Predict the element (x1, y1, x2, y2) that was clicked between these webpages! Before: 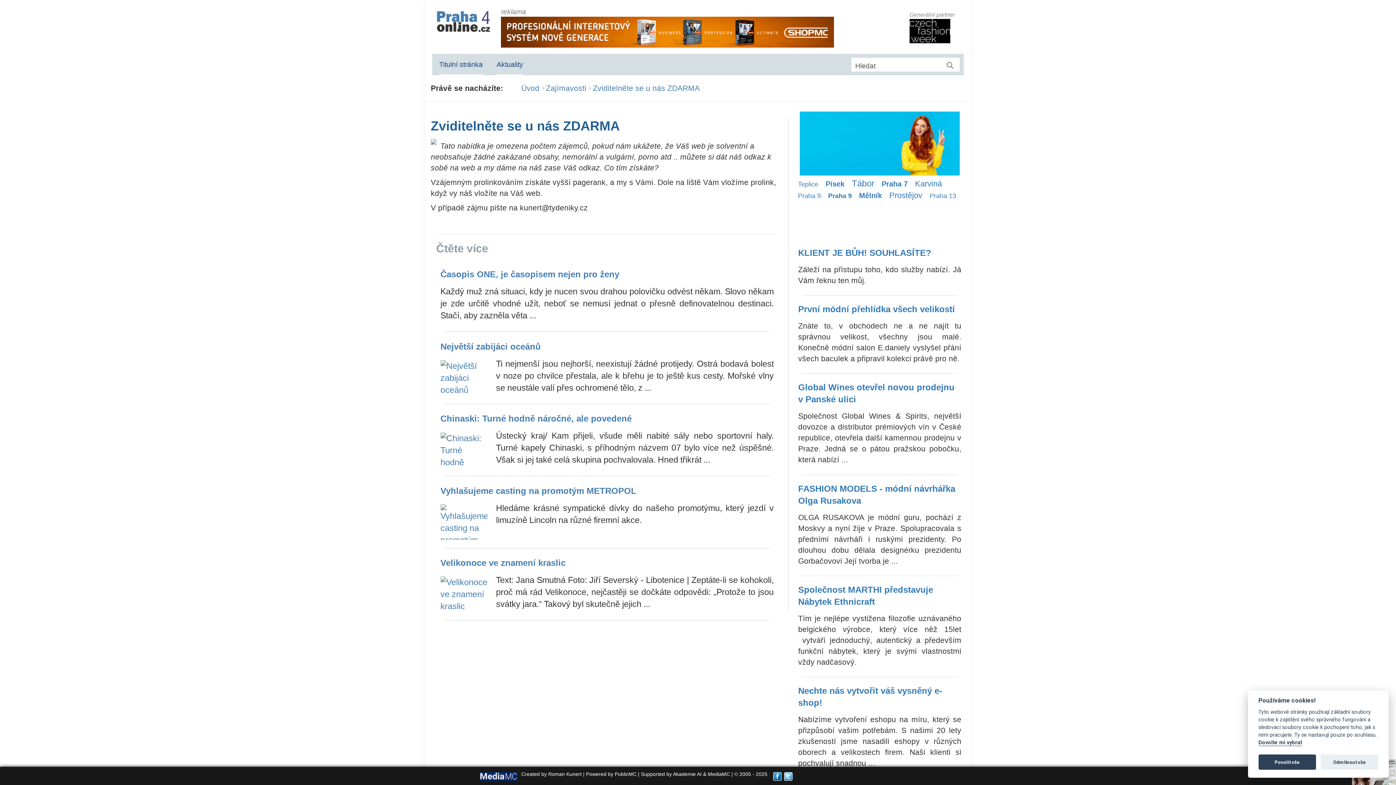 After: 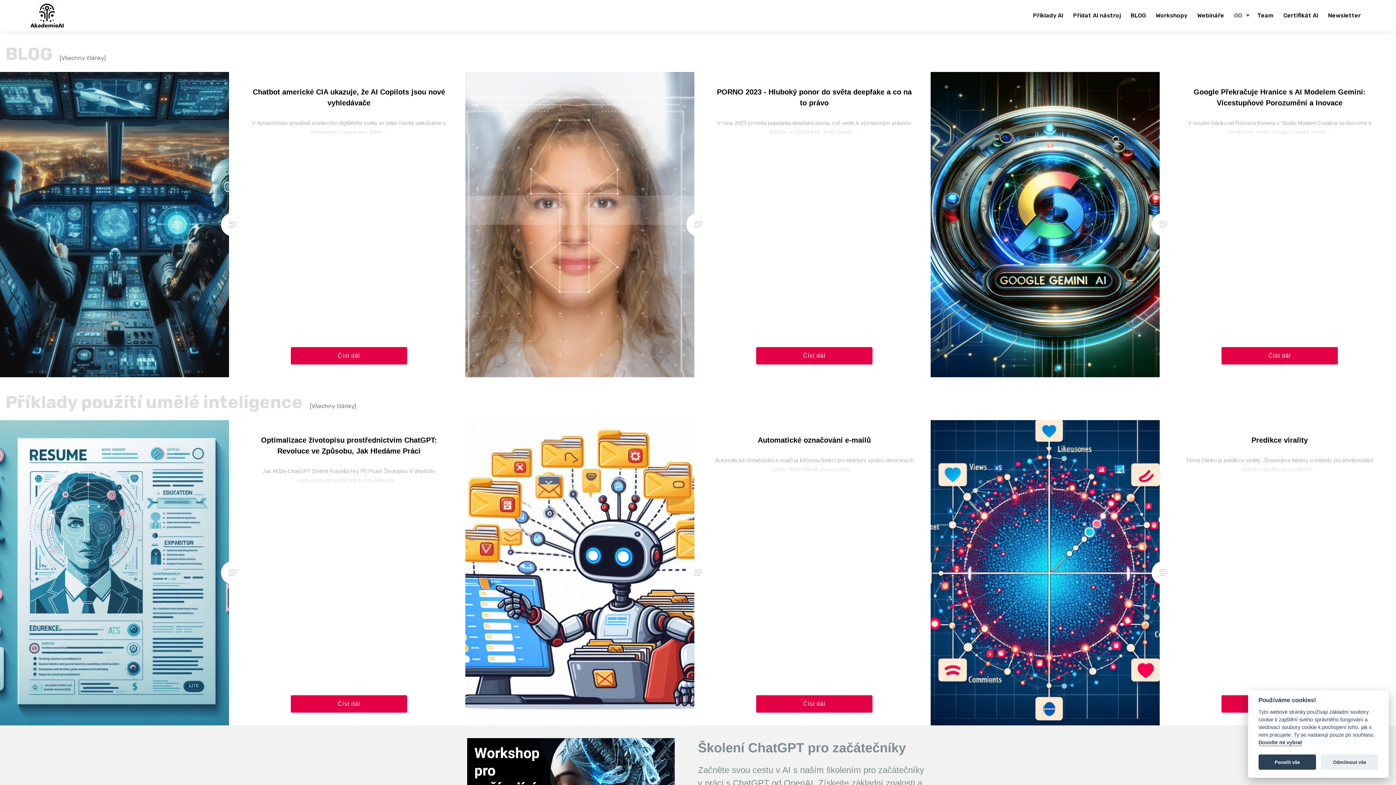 Action: bbox: (673, 771, 701, 777) label: Akademie AI